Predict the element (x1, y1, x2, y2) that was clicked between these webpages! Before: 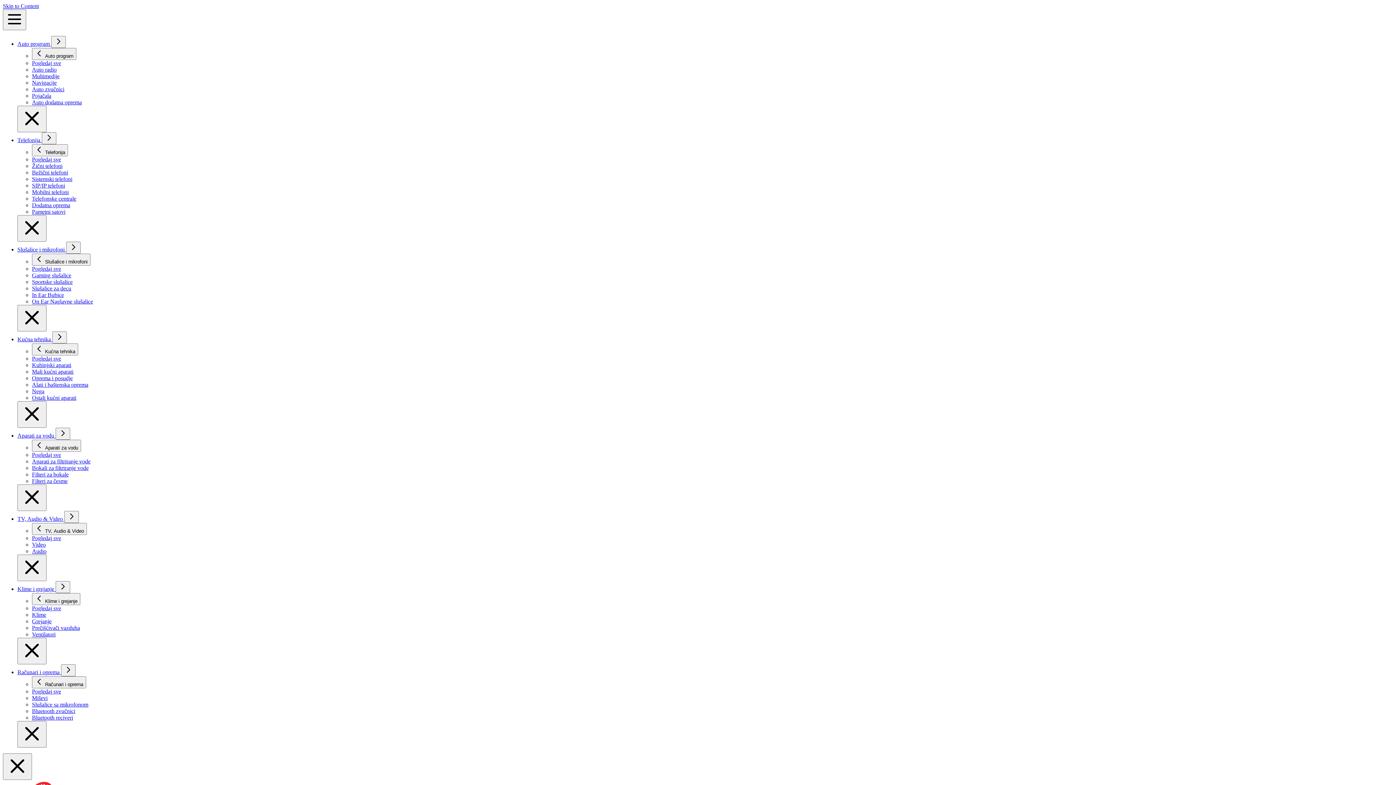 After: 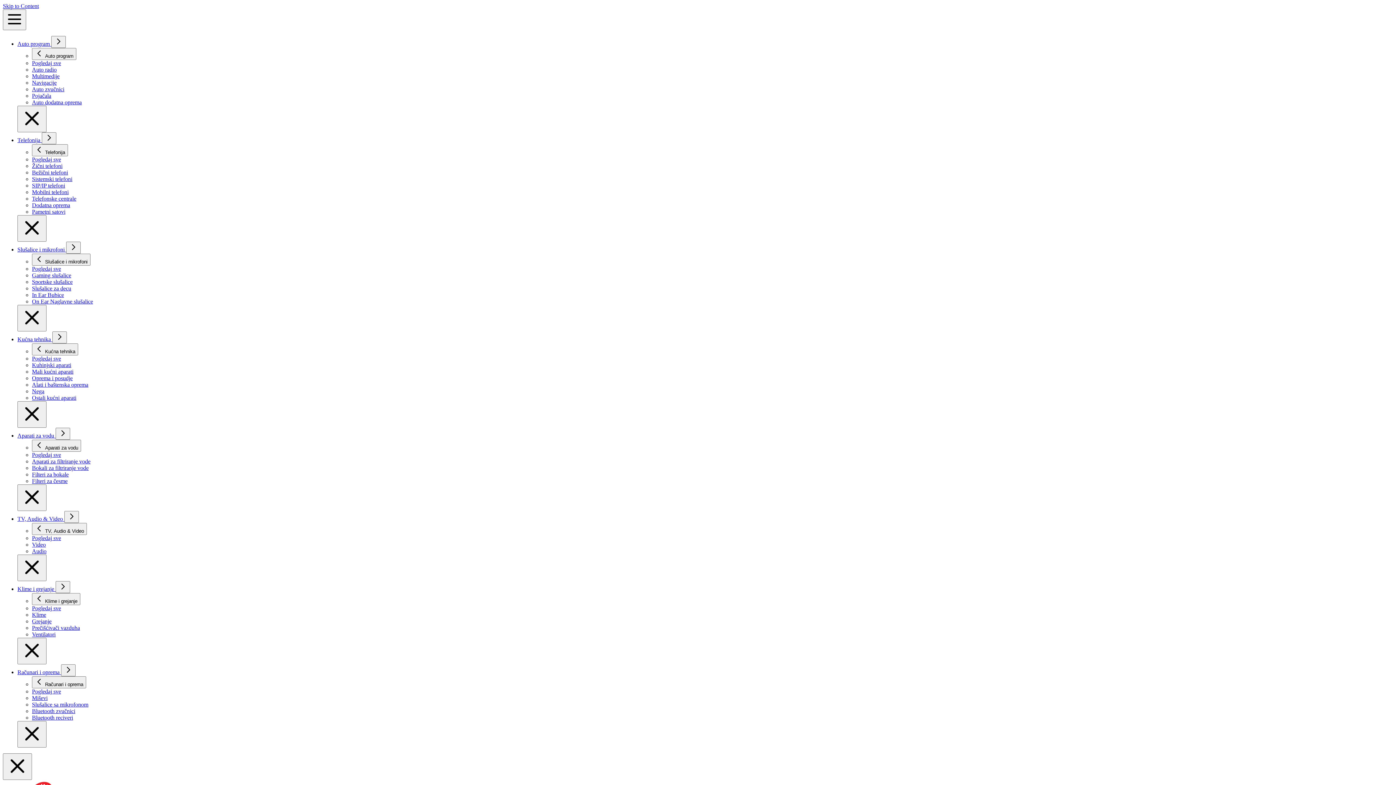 Action: label: Audio bbox: (32, 548, 46, 554)